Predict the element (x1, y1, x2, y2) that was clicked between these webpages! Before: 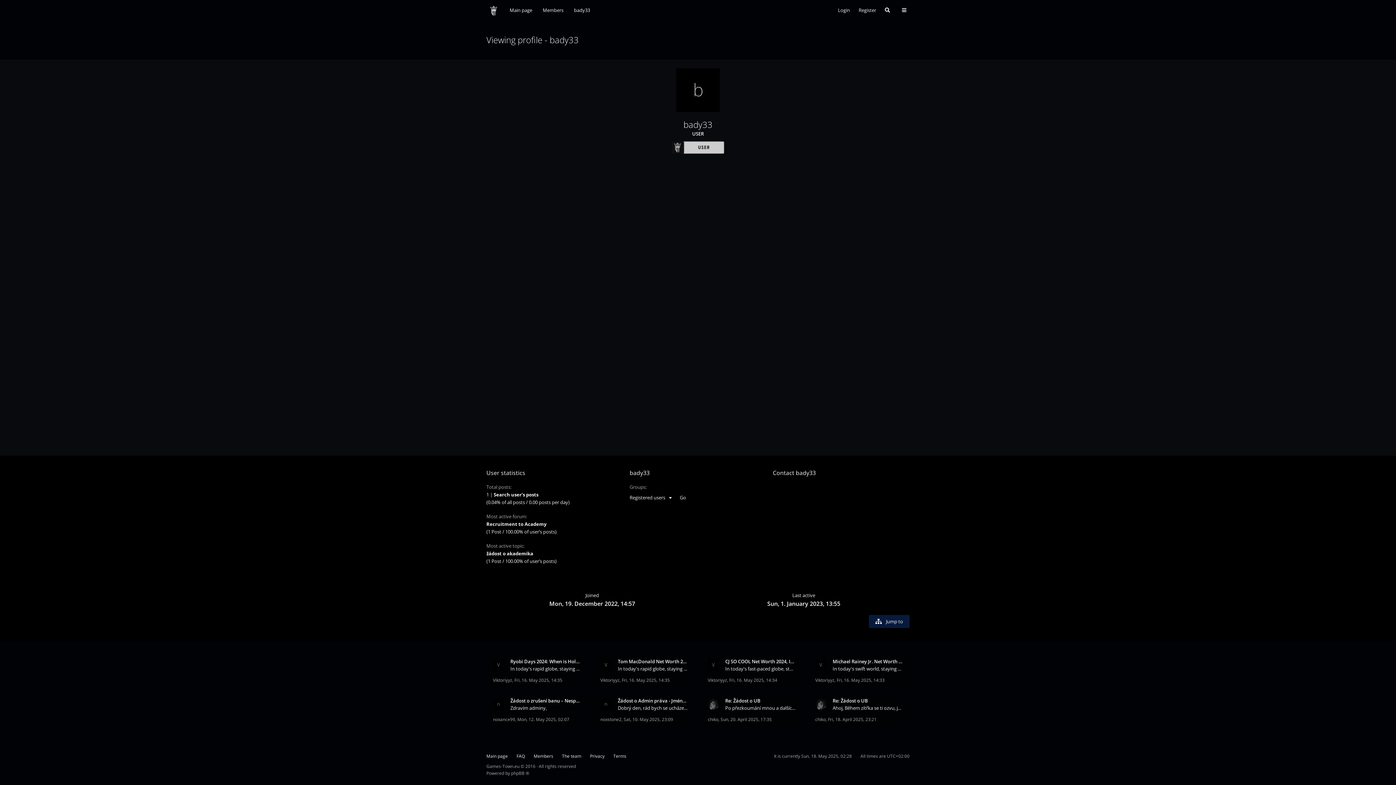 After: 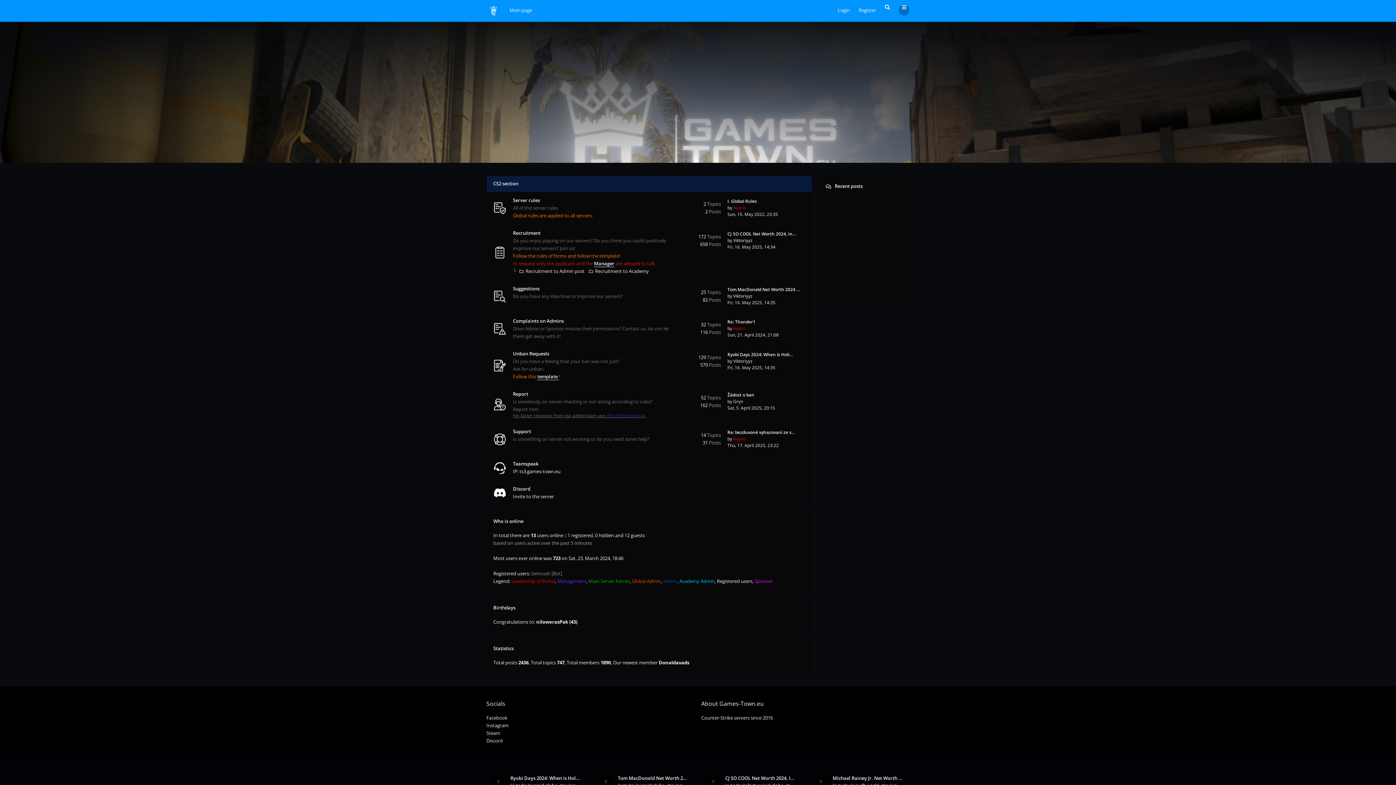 Action: label: Main page bbox: (509, 6, 532, 13)